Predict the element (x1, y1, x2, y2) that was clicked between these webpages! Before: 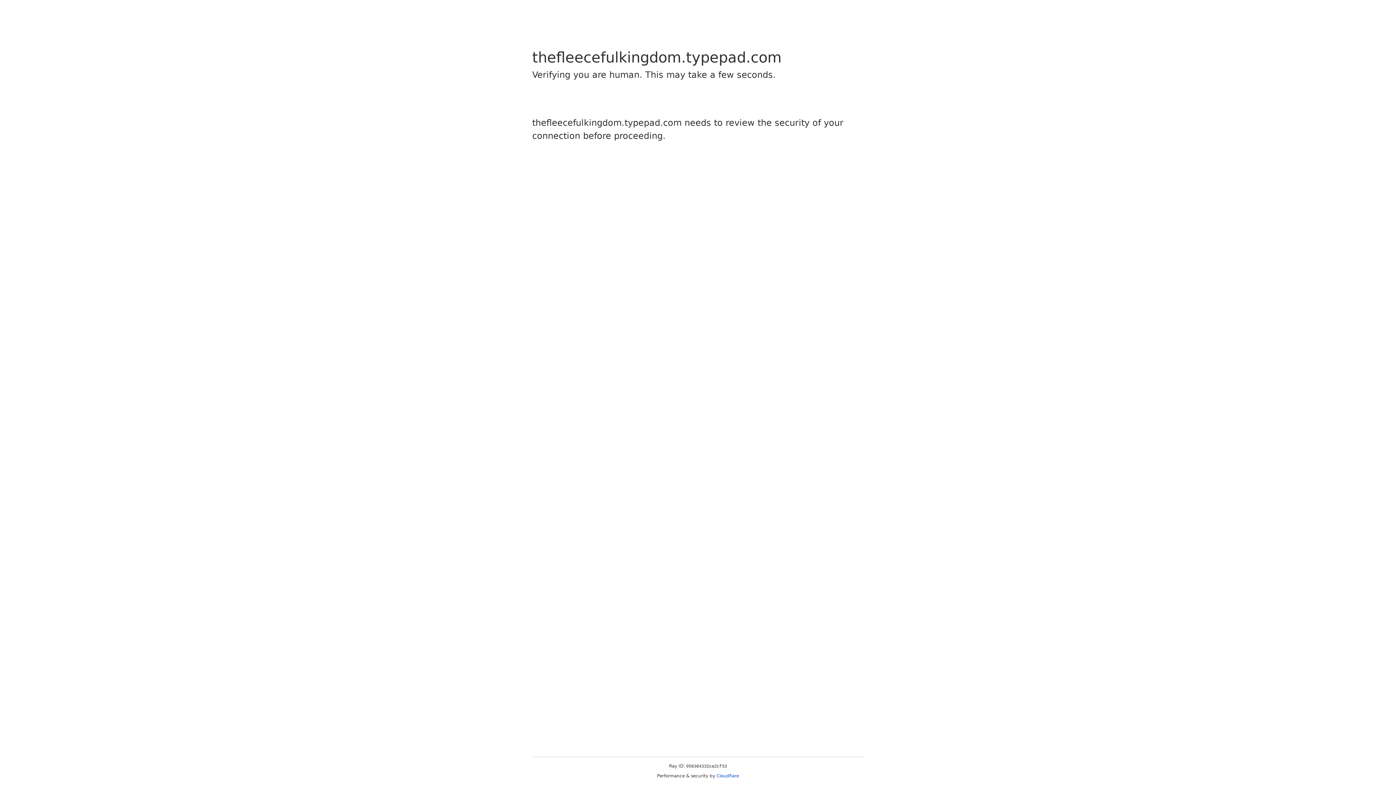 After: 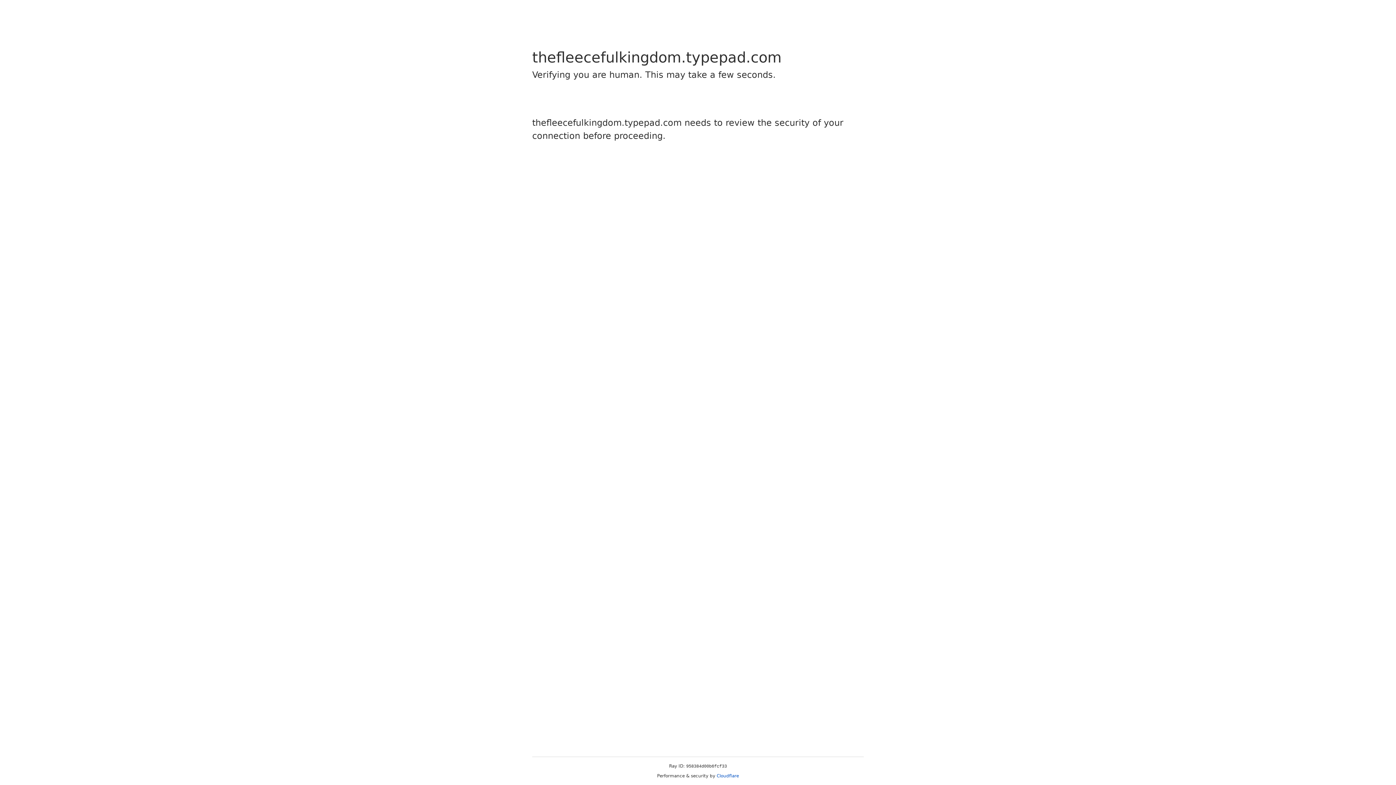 Action: label: Cloudflare bbox: (716, 773, 739, 778)